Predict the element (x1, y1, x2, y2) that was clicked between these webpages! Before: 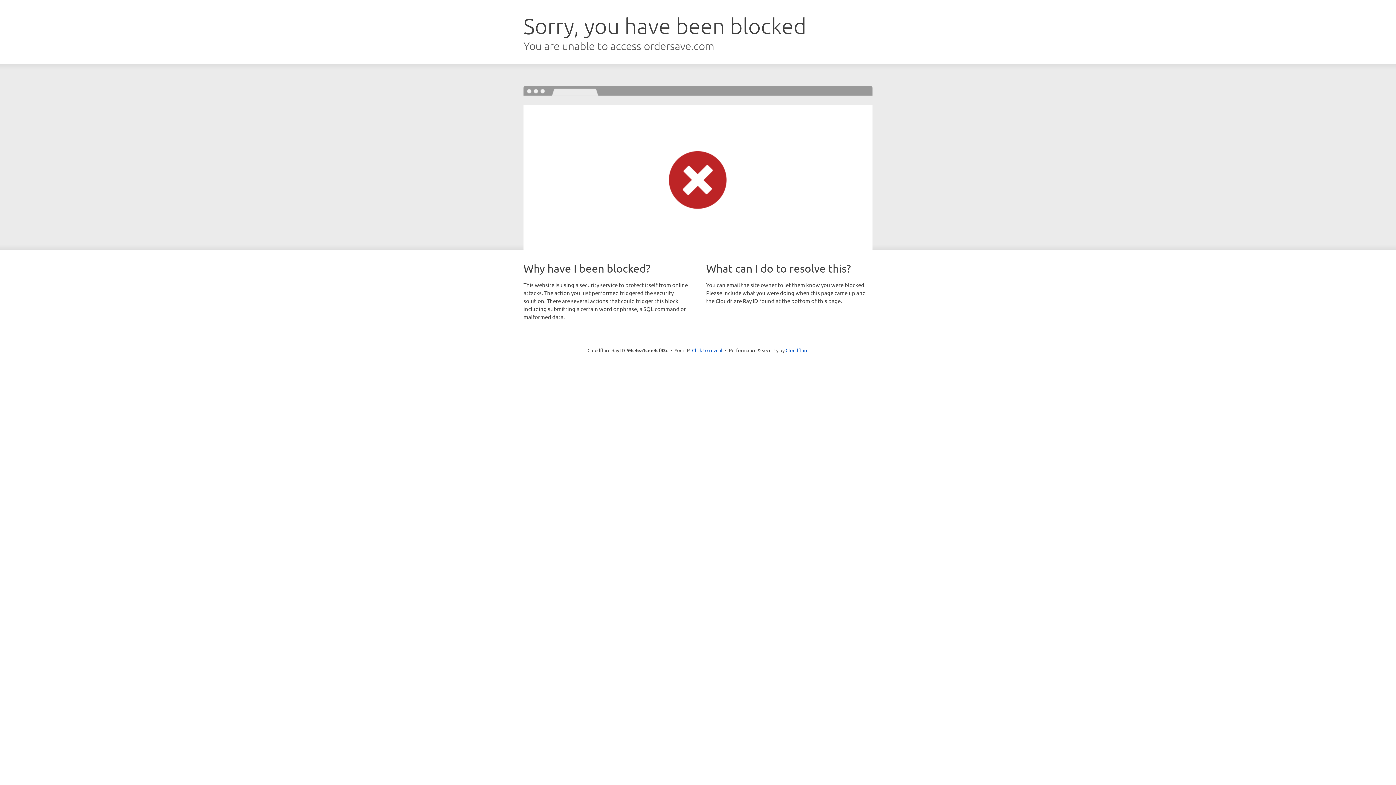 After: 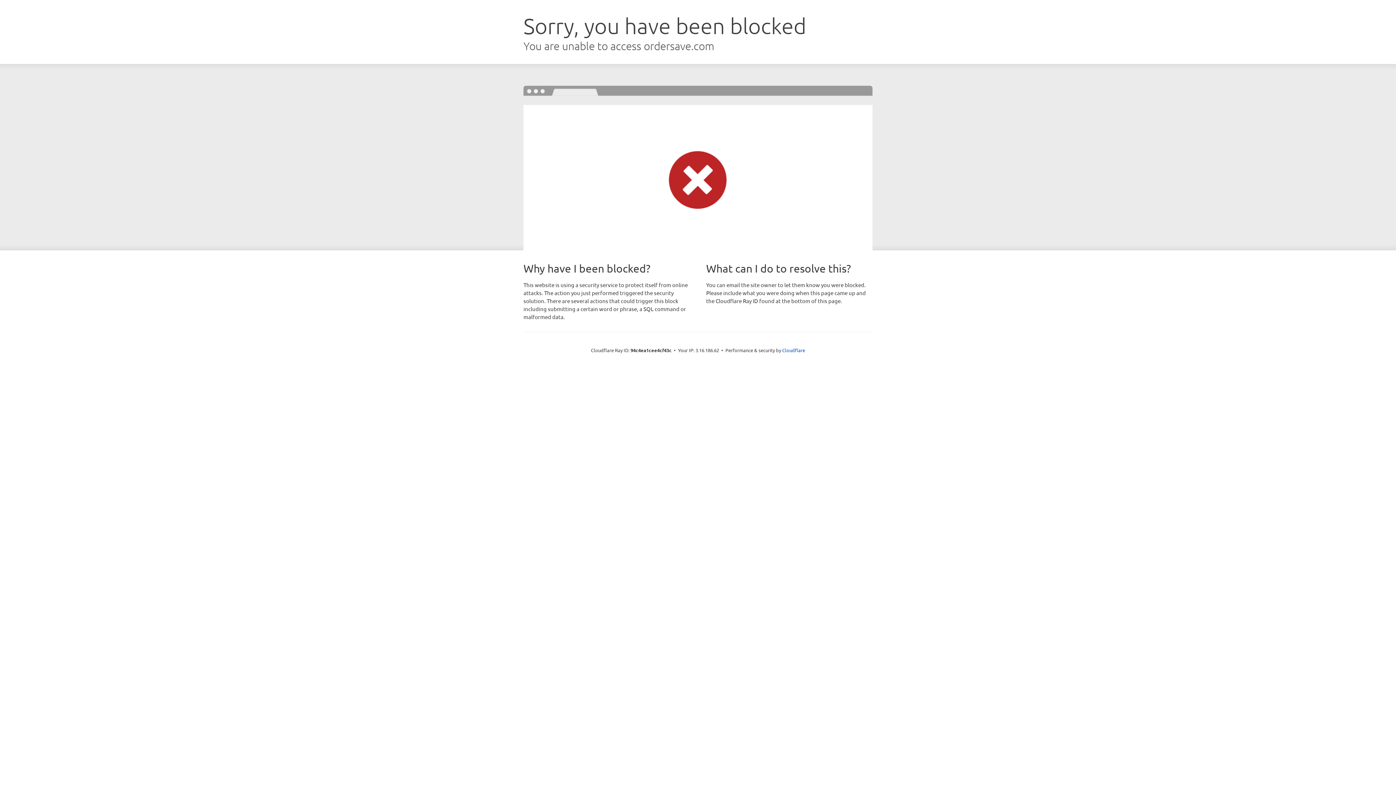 Action: bbox: (692, 346, 722, 353) label: Click to reveal